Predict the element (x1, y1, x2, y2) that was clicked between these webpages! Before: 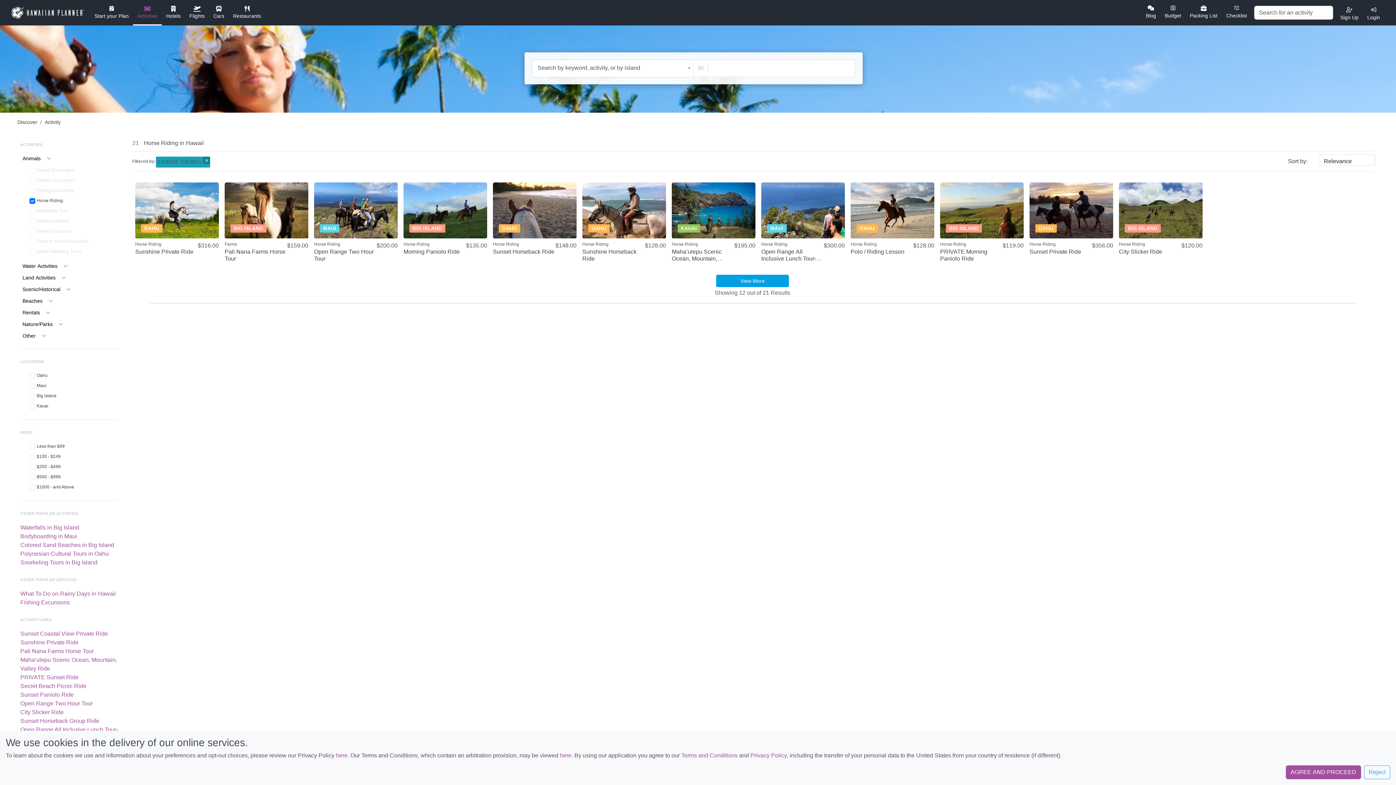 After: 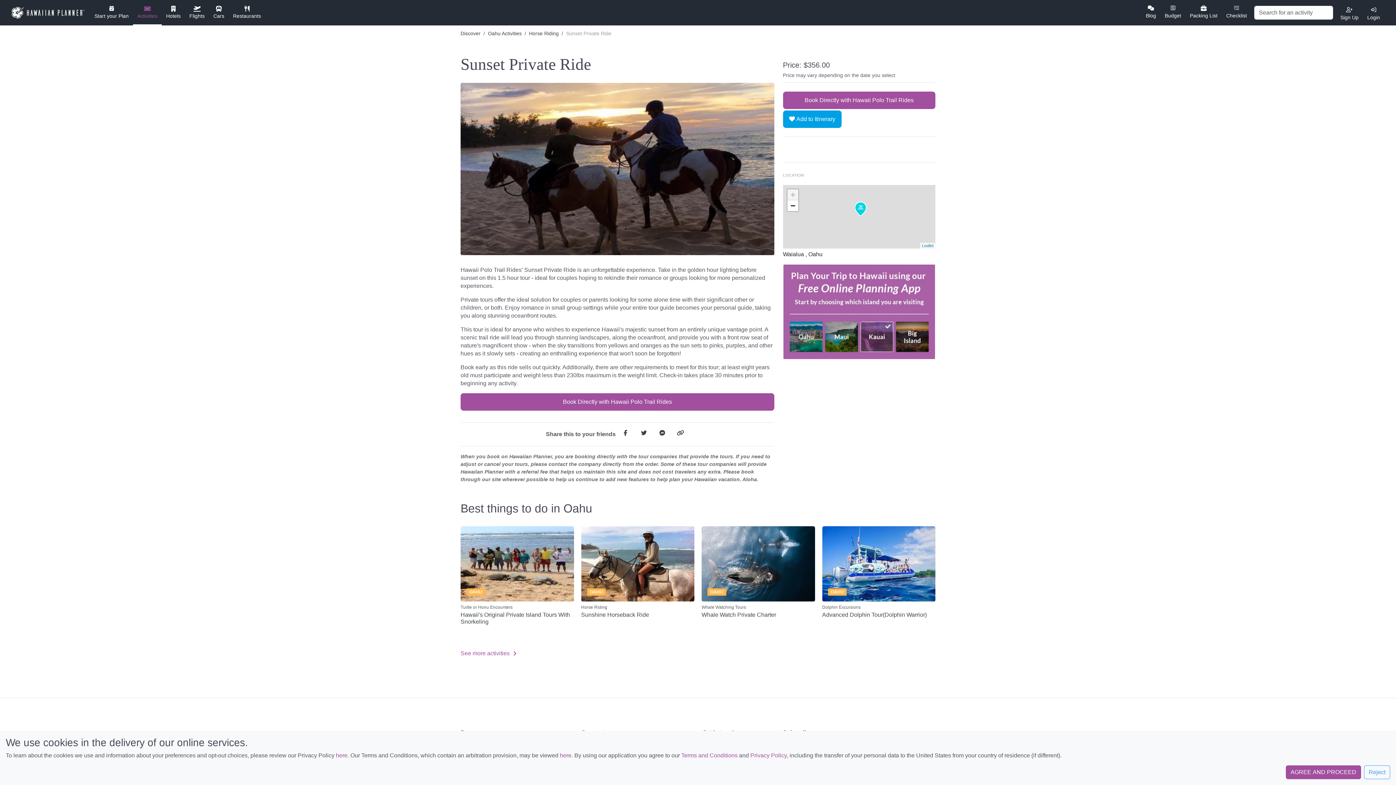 Action: bbox: (1029, 248, 1092, 262) label: Sunset Private Ride